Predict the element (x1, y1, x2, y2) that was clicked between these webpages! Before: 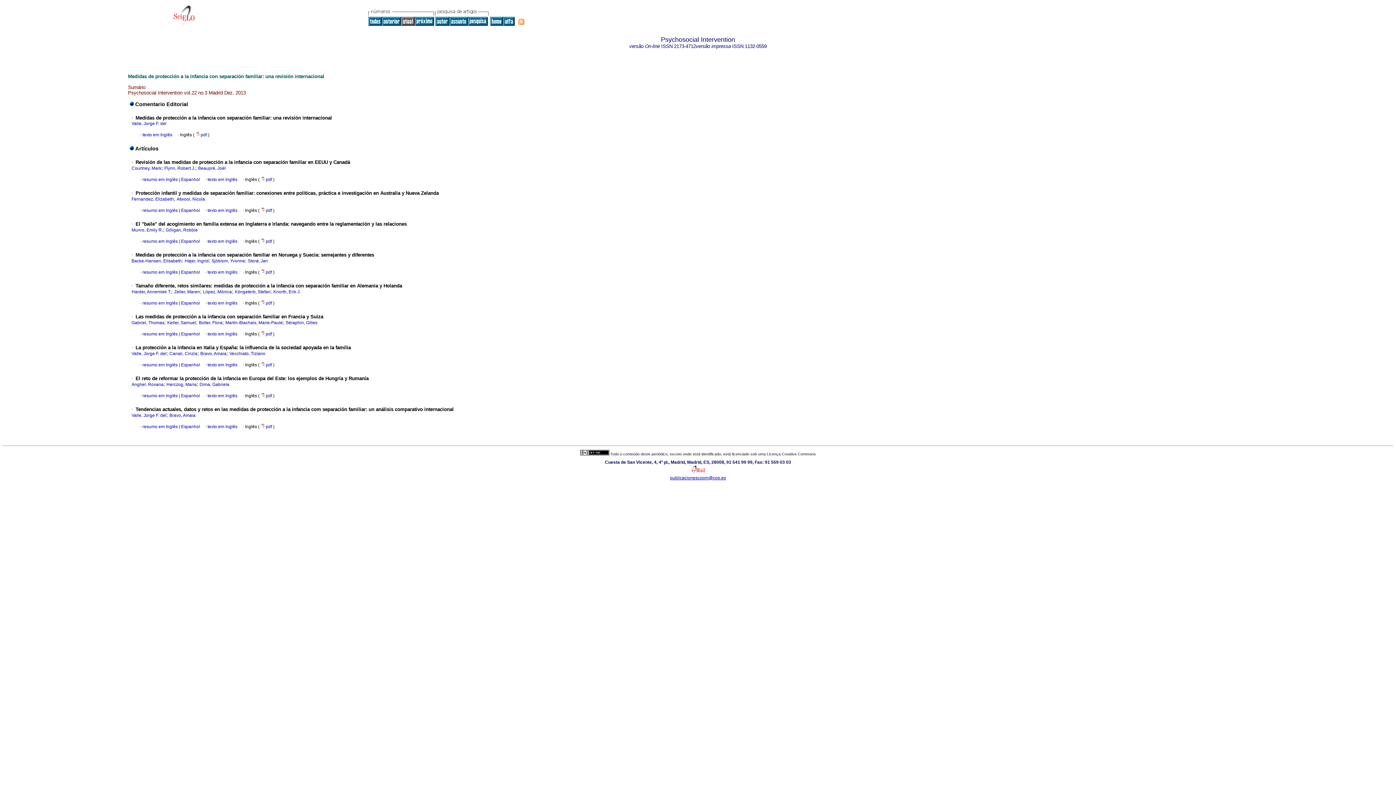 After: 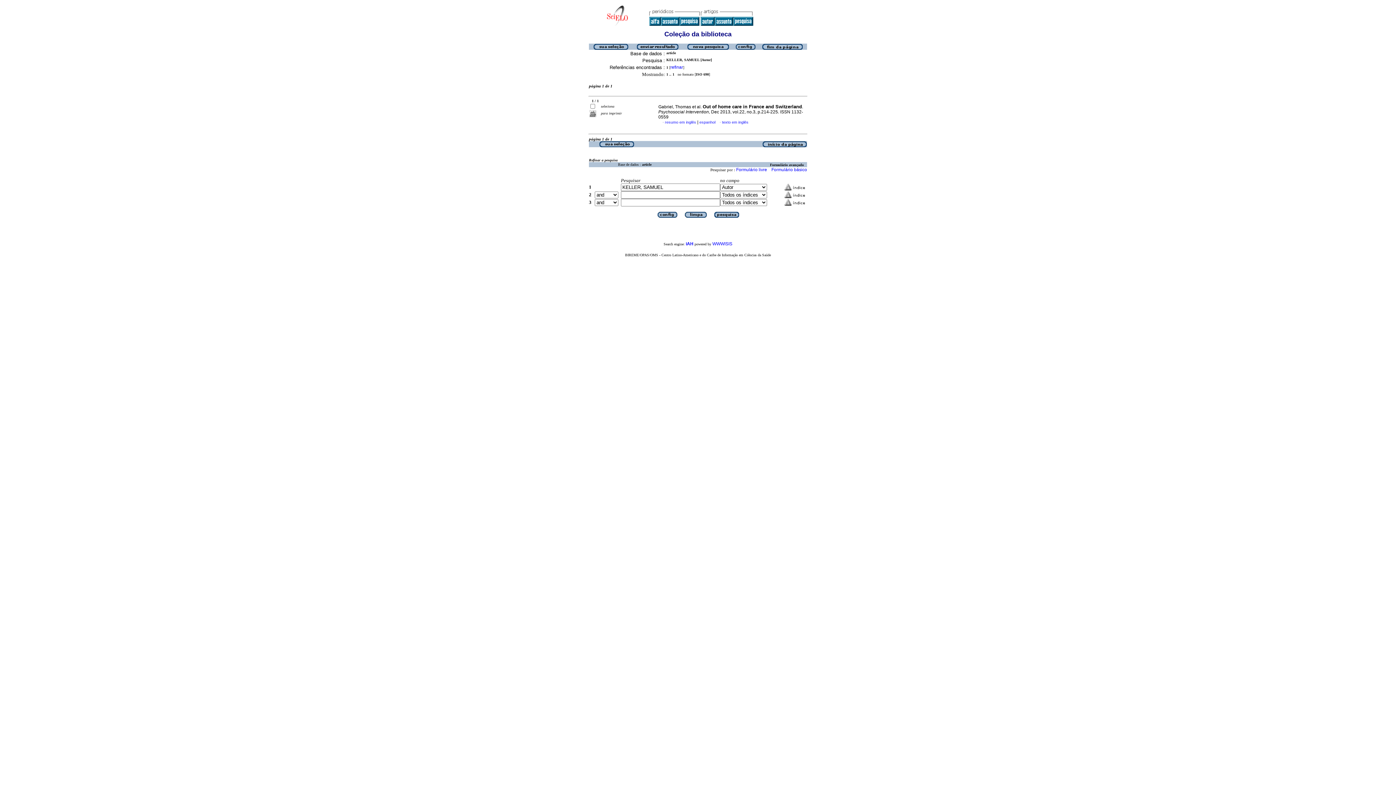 Action: bbox: (167, 320, 196, 325) label: Keller, Samuel